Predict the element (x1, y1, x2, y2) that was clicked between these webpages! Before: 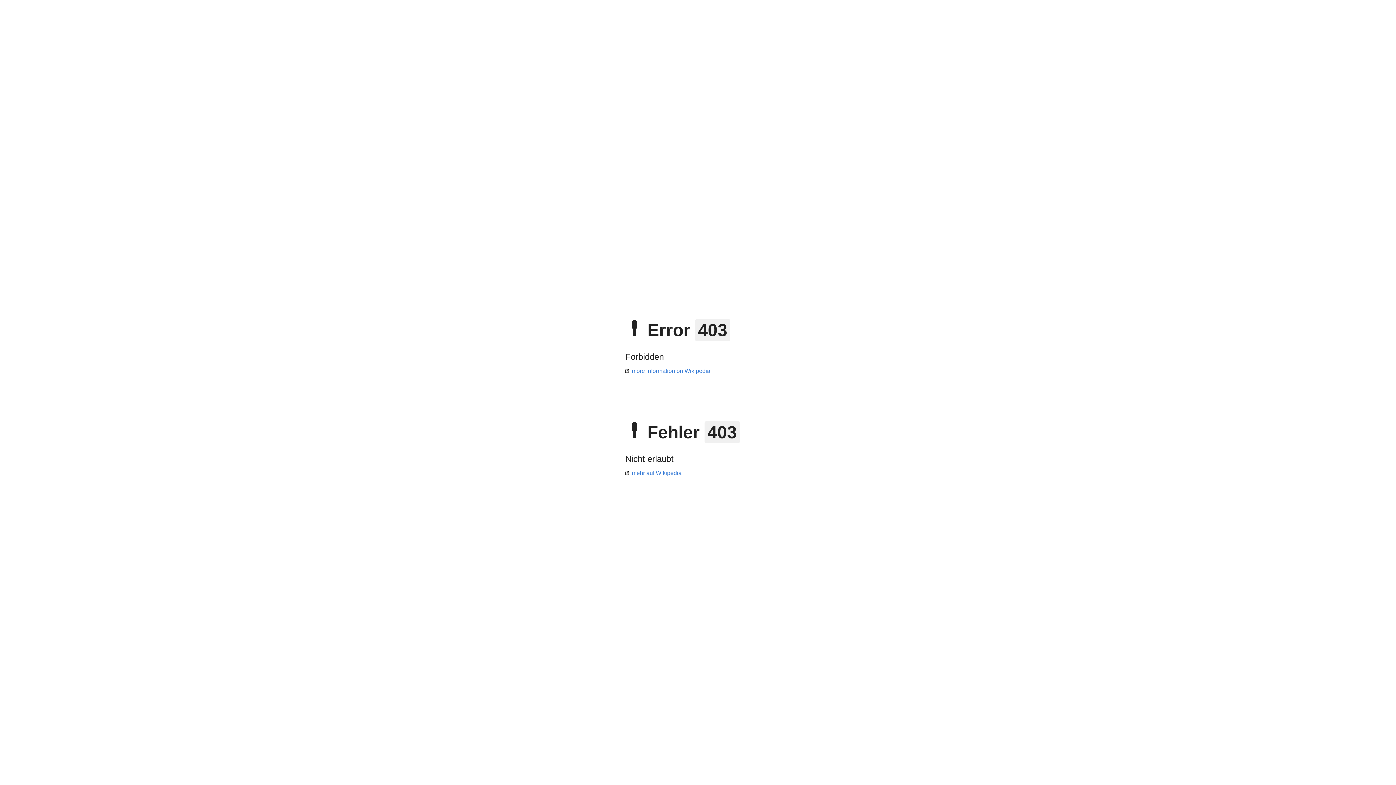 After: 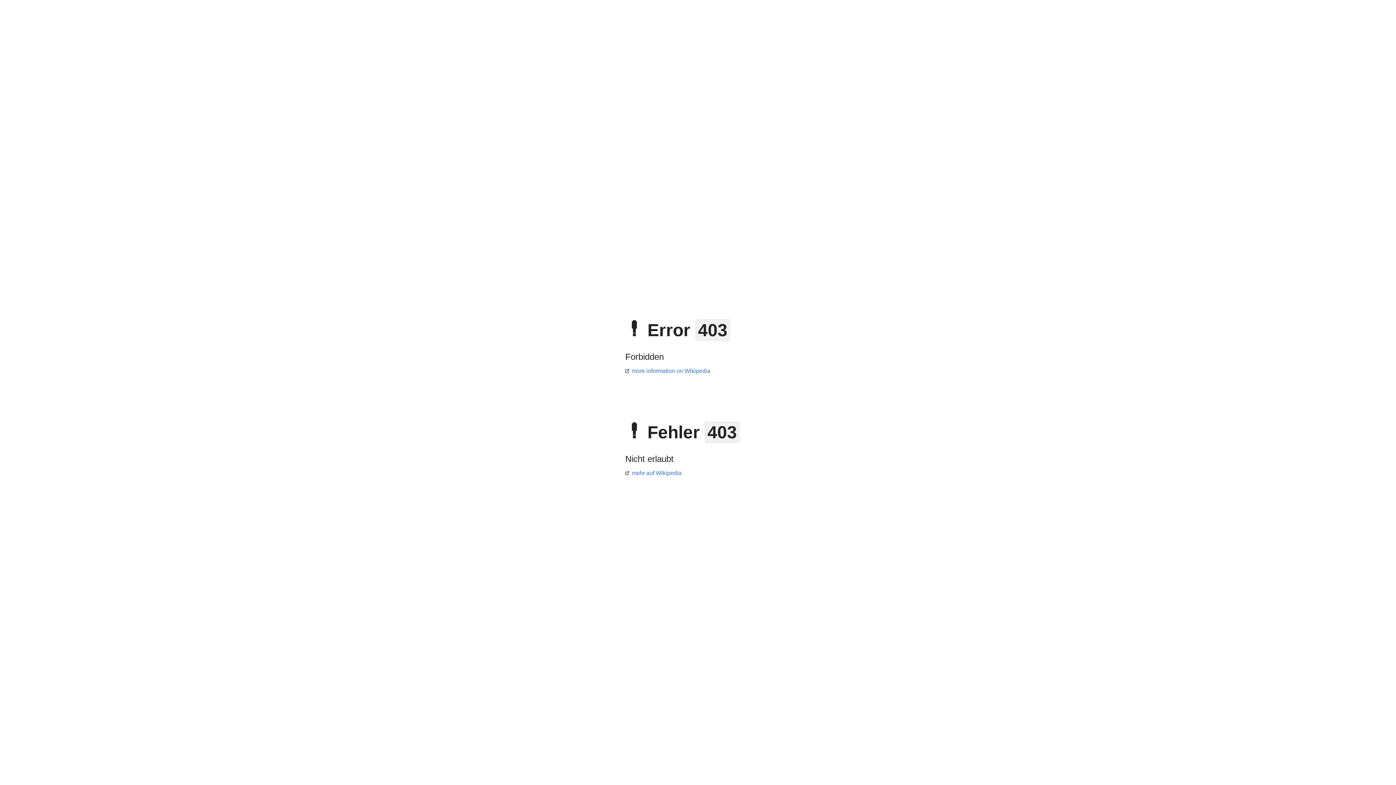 Action: bbox: (625, 368, 710, 374) label: more information on Wikipedia